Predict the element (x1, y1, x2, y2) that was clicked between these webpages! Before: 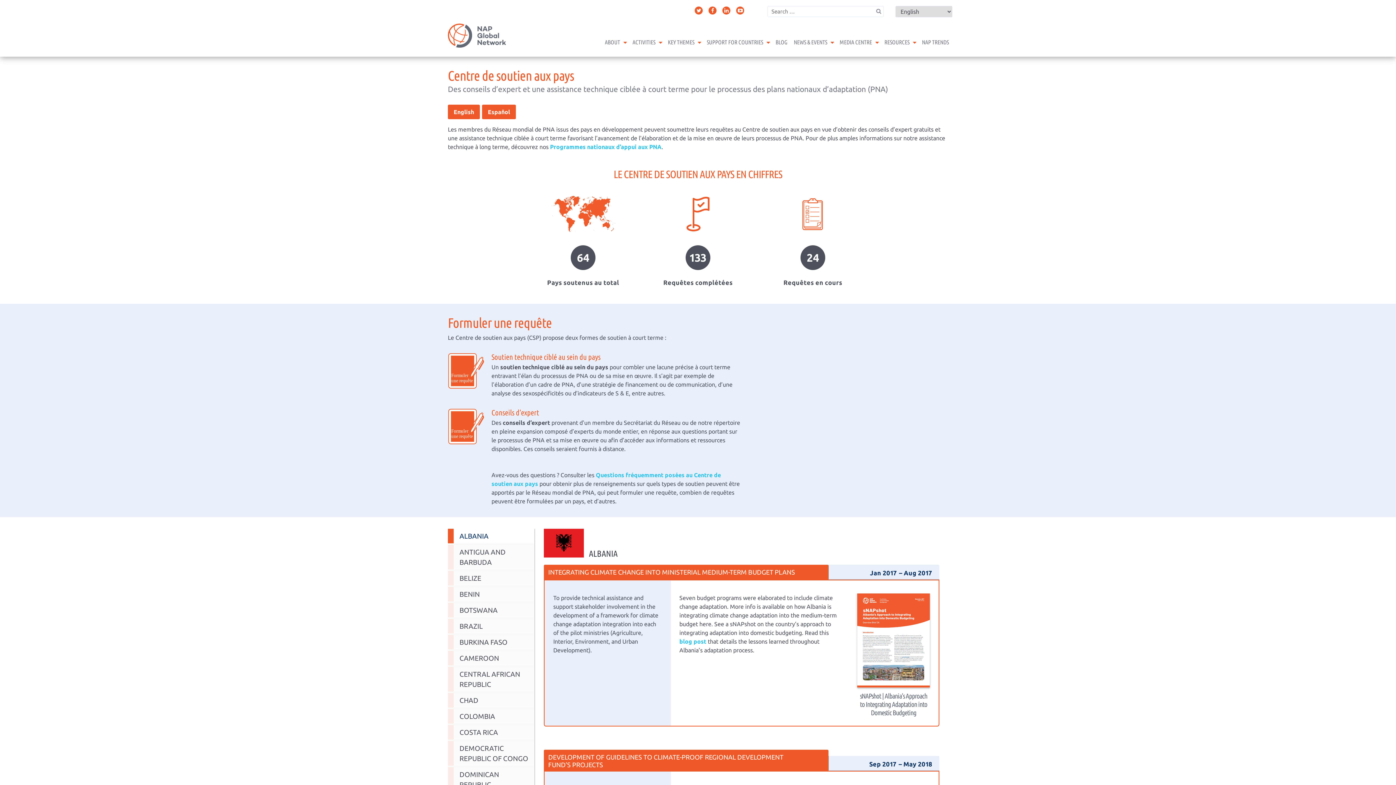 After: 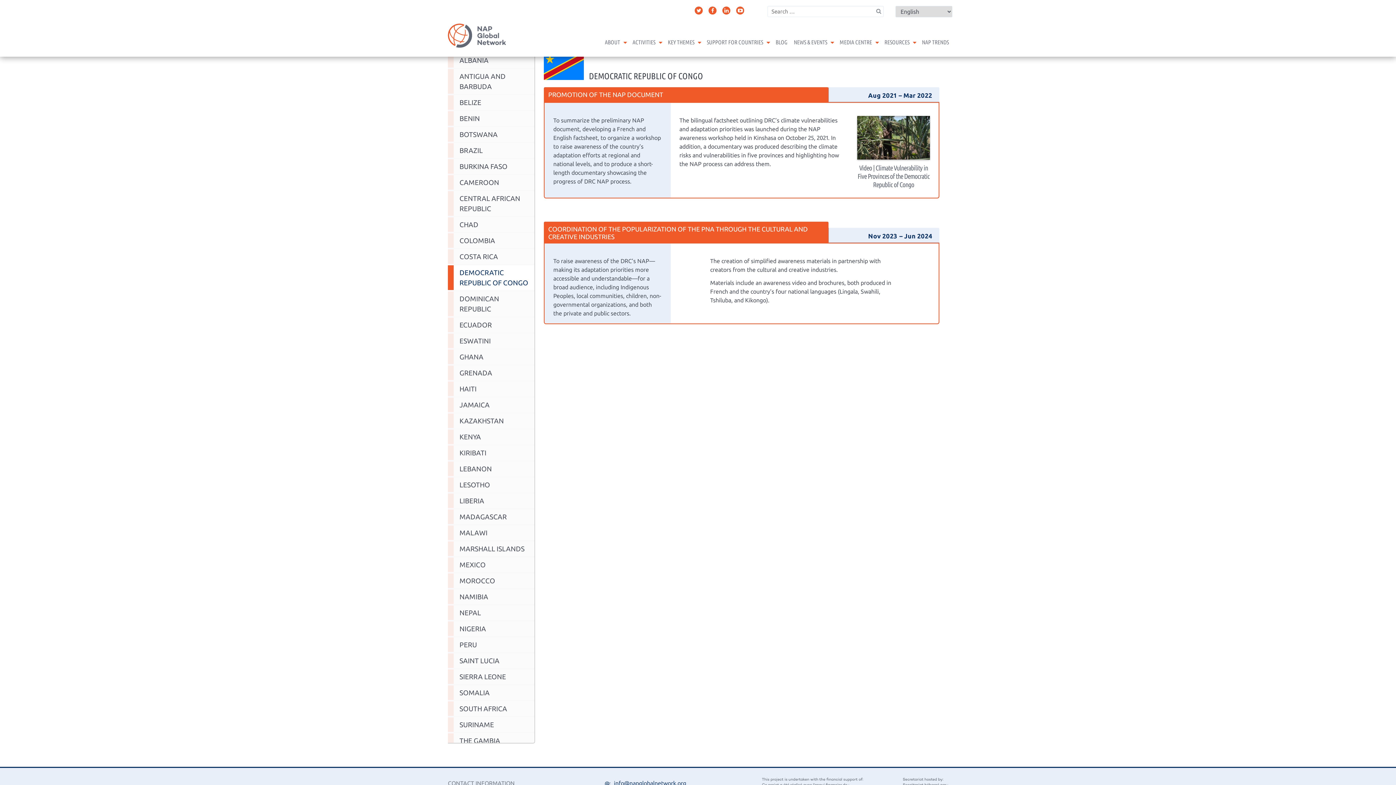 Action: label: DEMOCRATIC REPUBLIC OF CONGO bbox: (448, 741, 534, 766)